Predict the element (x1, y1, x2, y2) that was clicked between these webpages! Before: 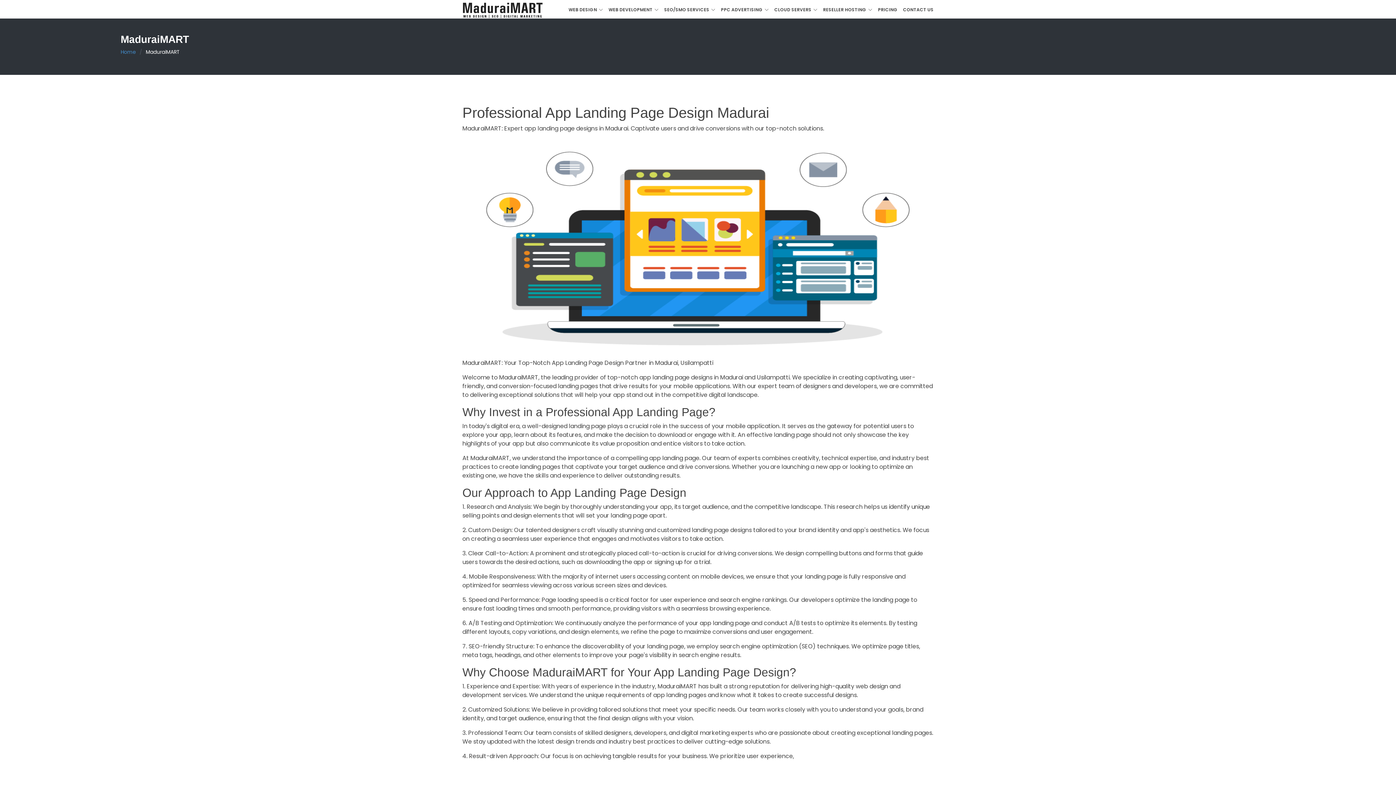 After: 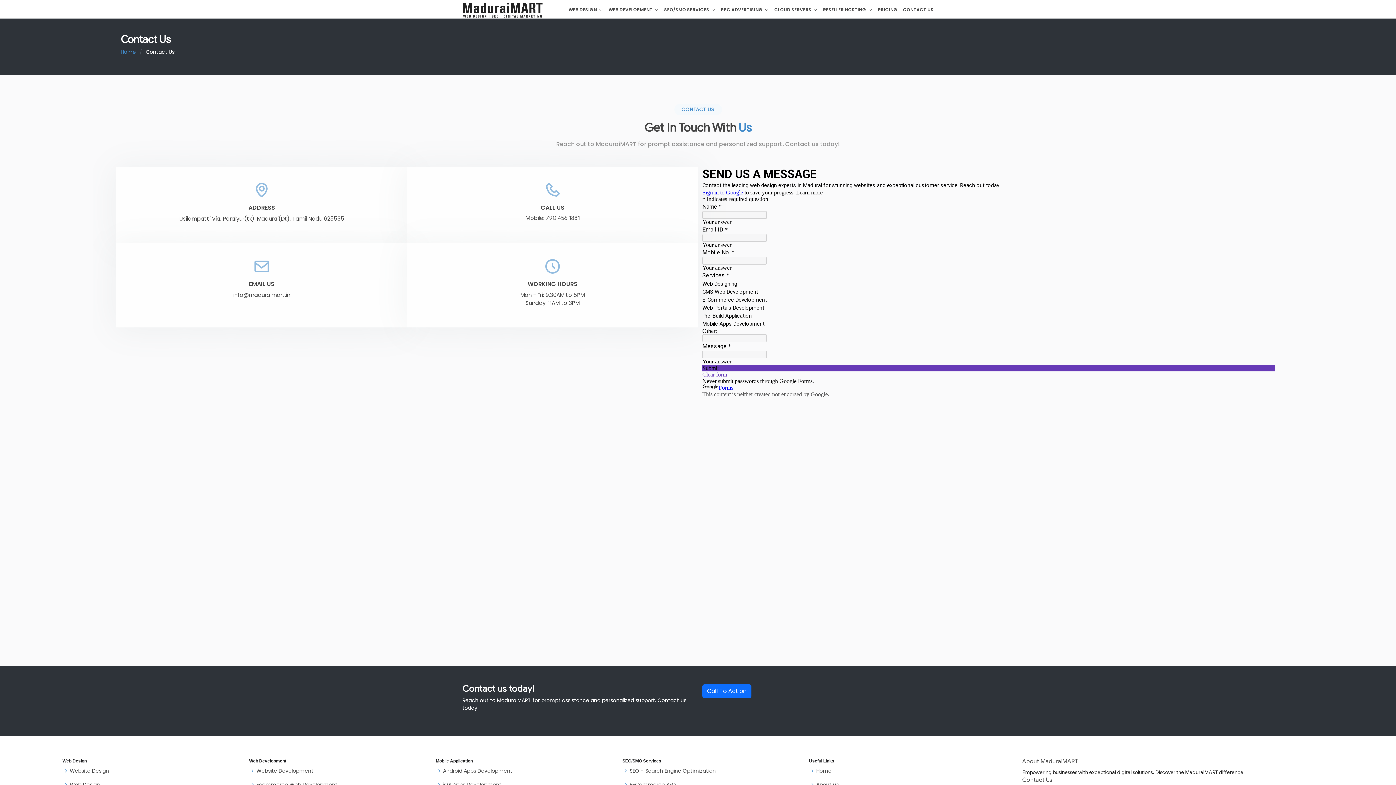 Action: bbox: (897, 2, 933, 17) label: CONTACT US